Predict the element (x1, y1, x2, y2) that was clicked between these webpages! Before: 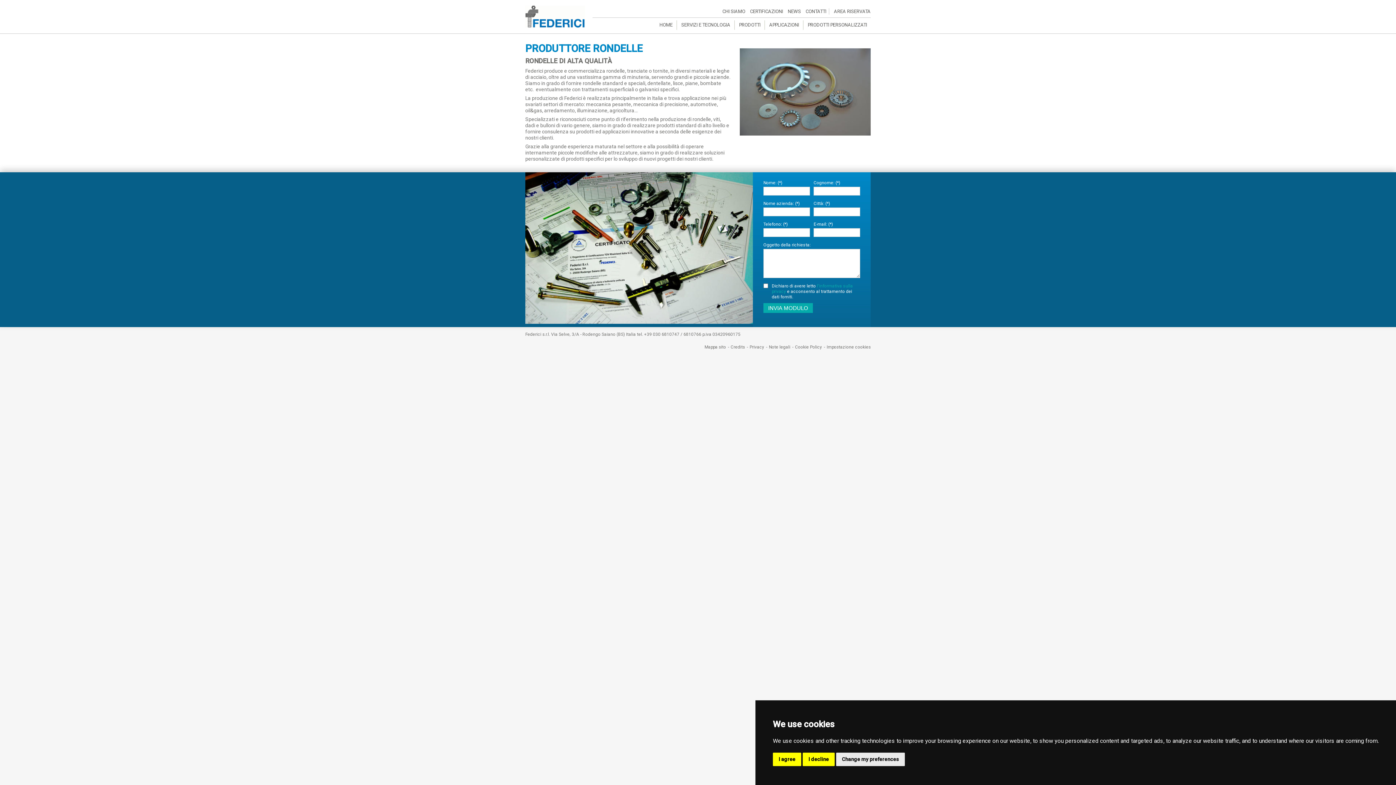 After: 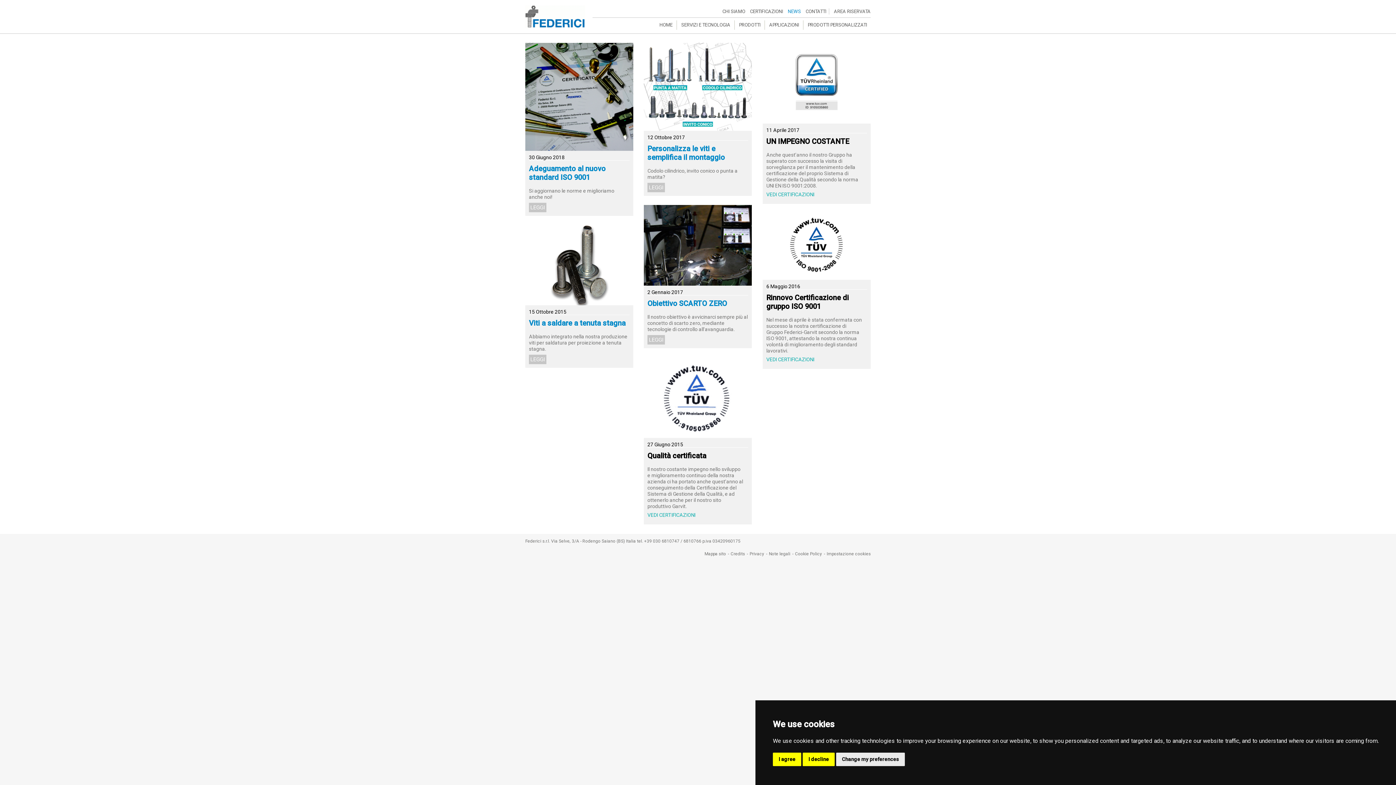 Action: bbox: (788, 8, 801, 14) label: NEWS